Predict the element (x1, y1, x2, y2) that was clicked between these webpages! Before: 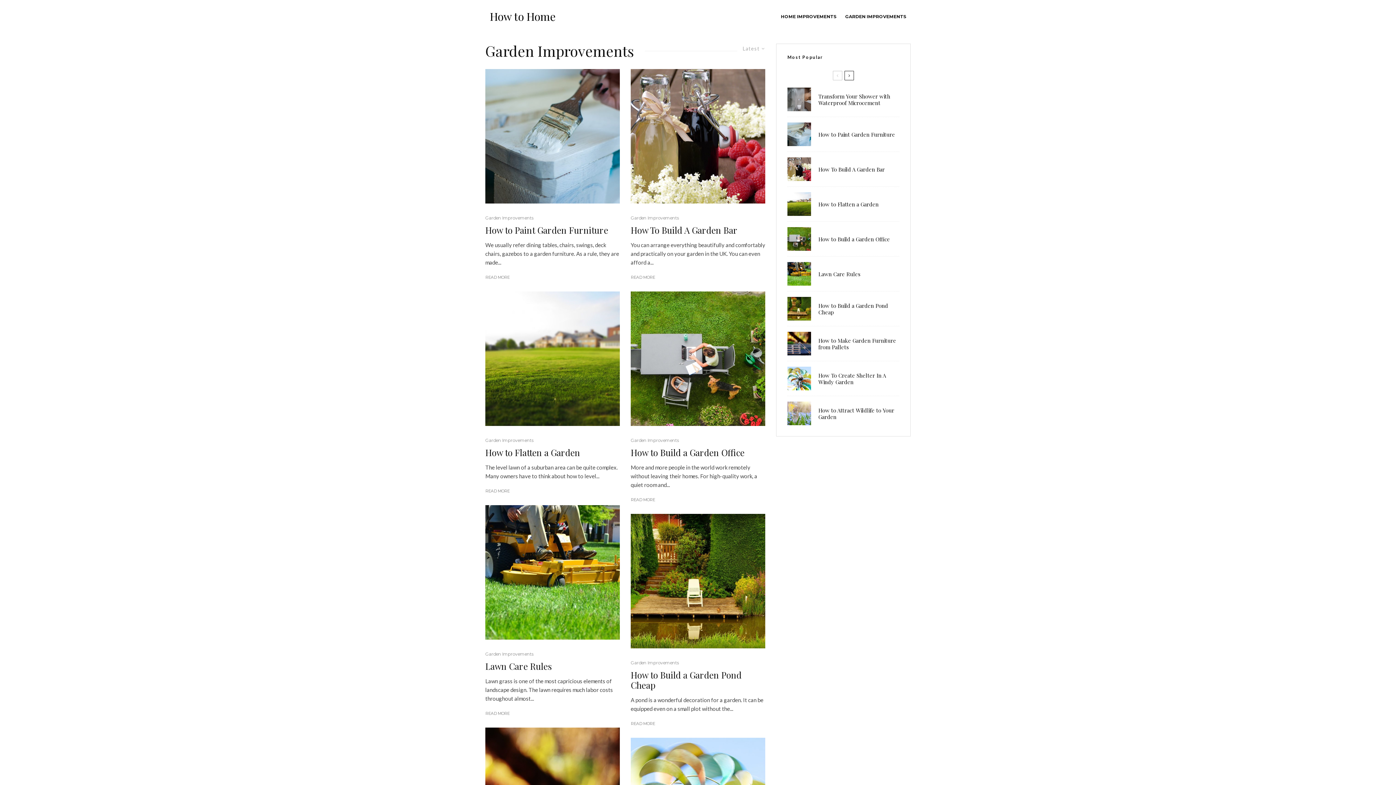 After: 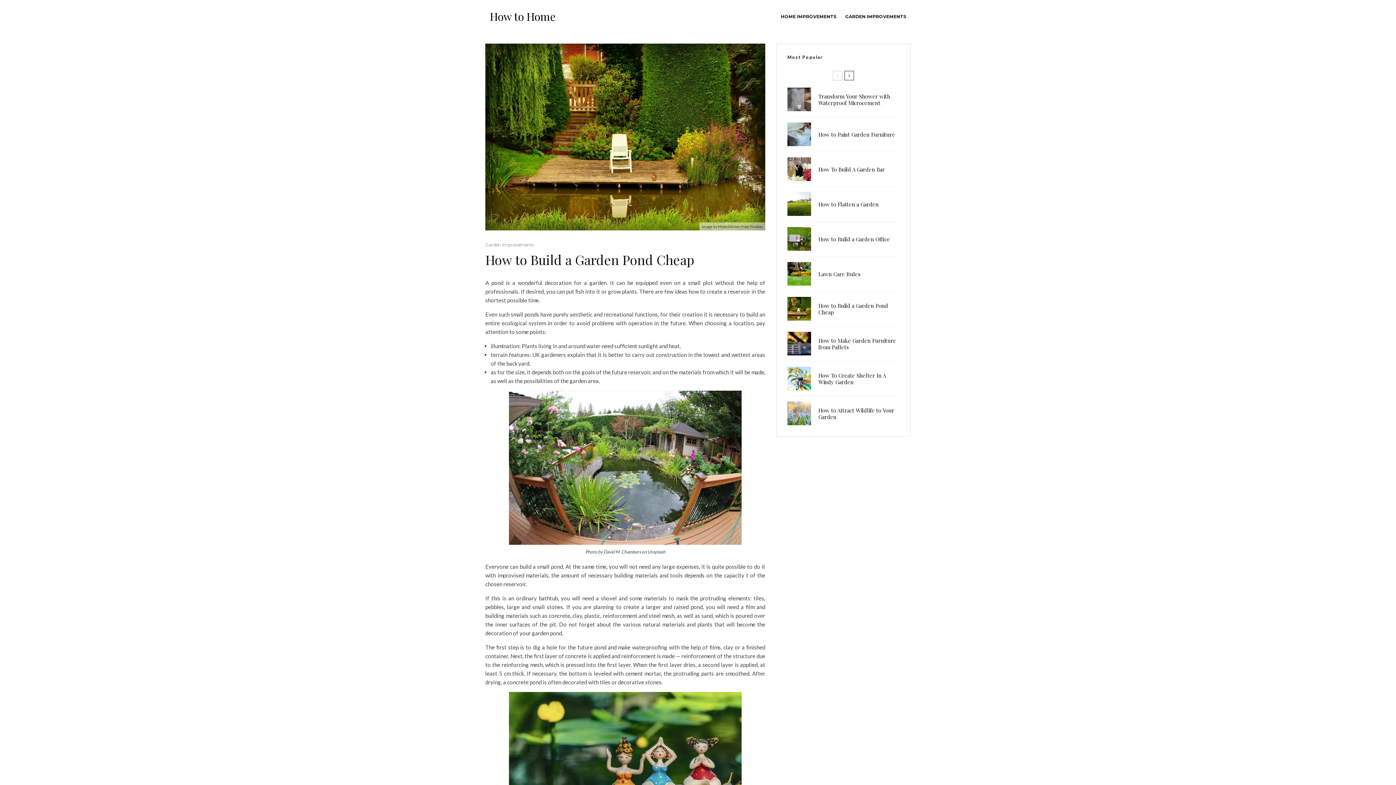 Action: bbox: (630, 514, 765, 648)